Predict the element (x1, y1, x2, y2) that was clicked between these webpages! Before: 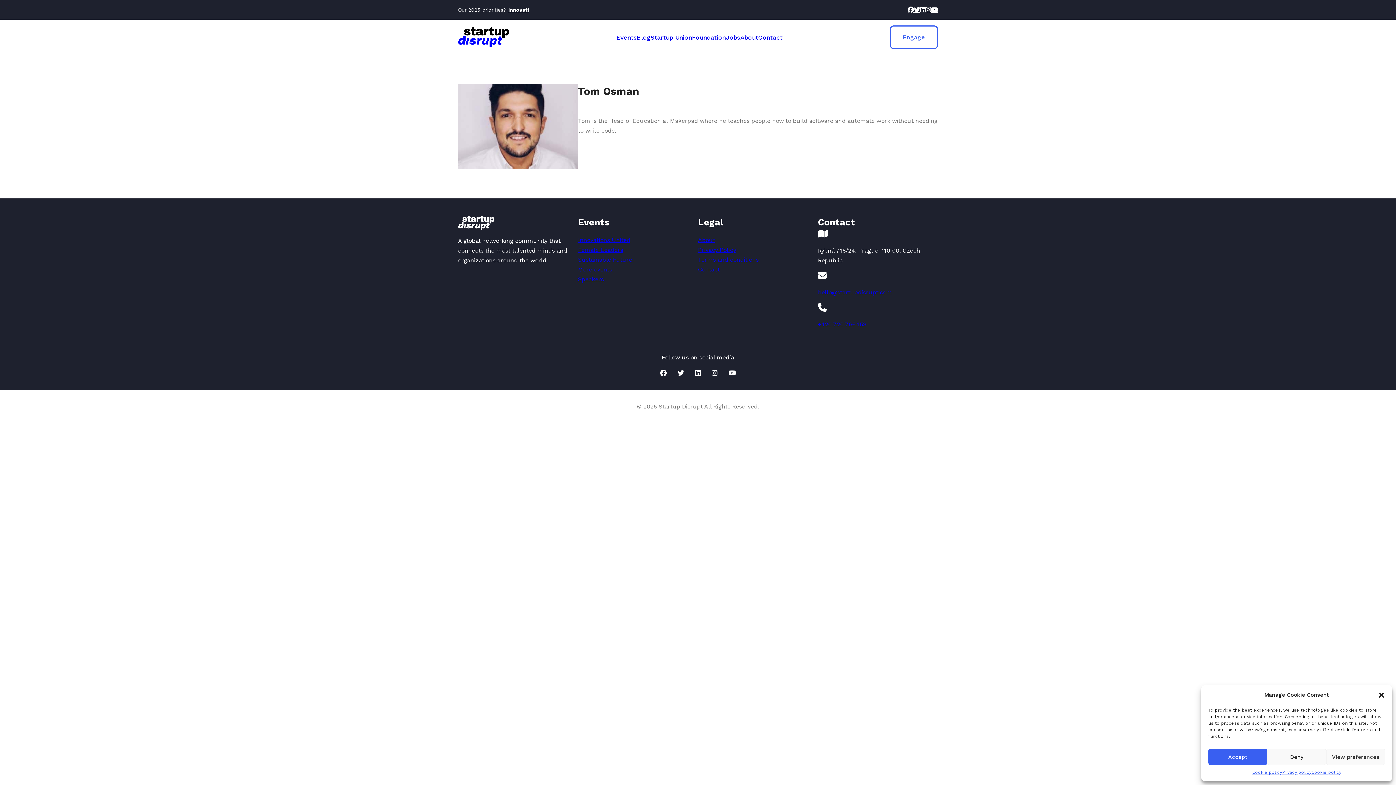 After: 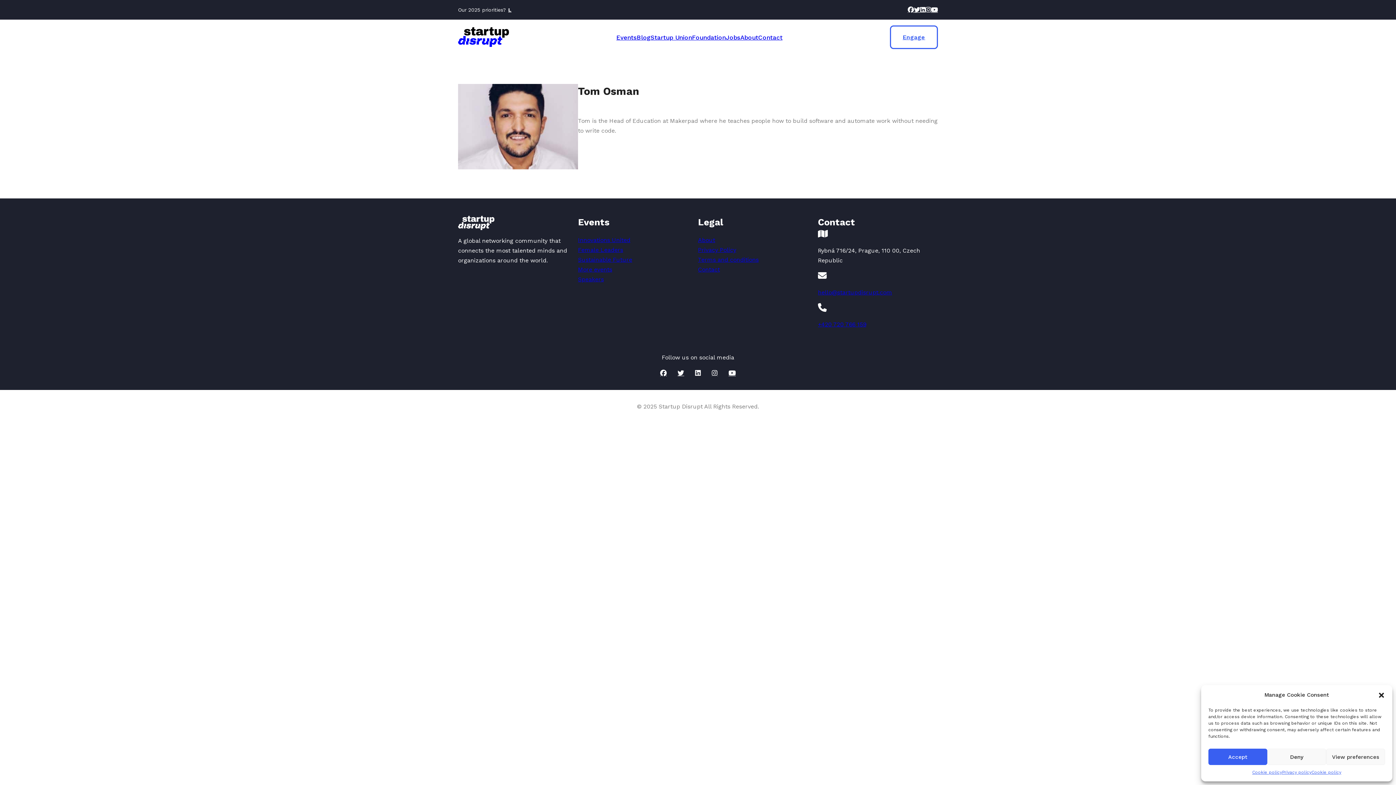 Action: bbox: (726, 32, 740, 42) label: Jobs